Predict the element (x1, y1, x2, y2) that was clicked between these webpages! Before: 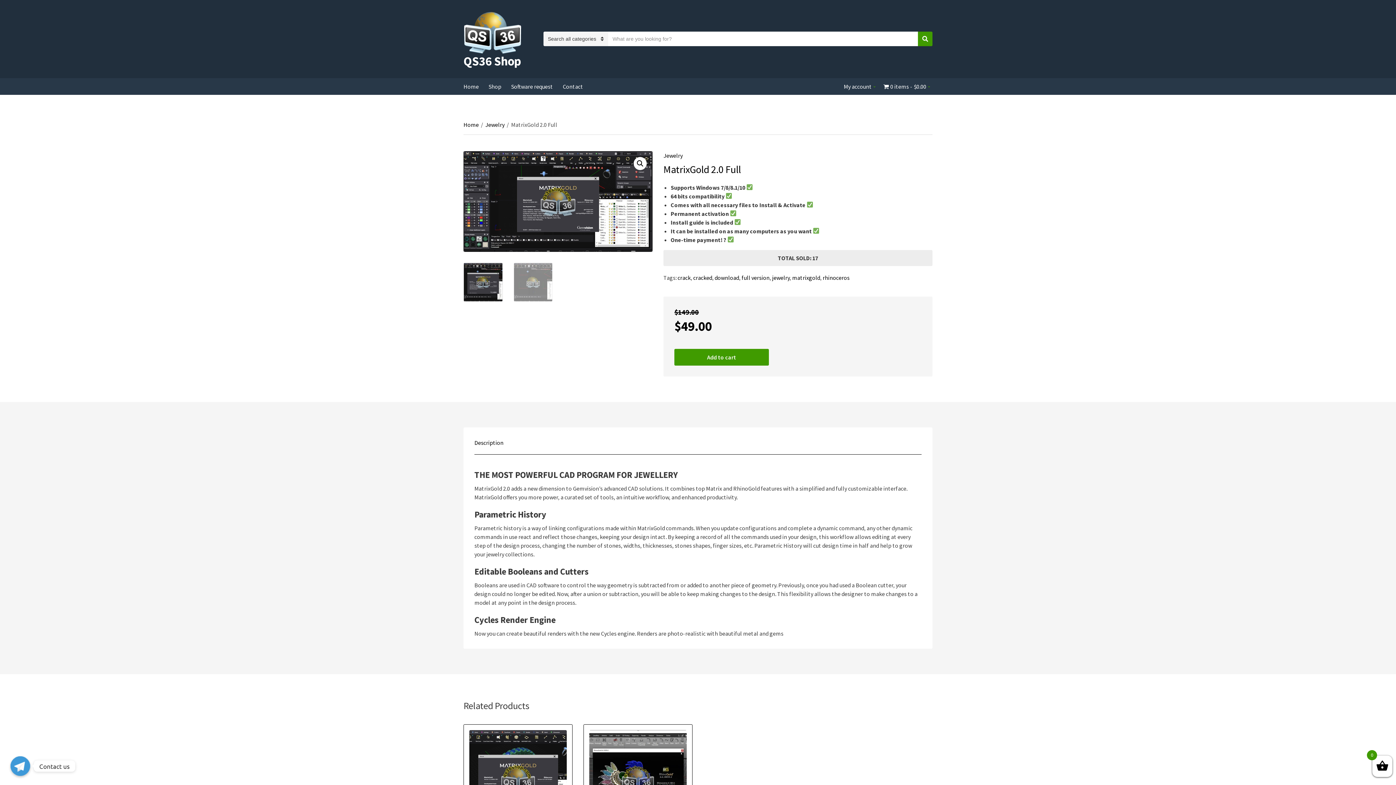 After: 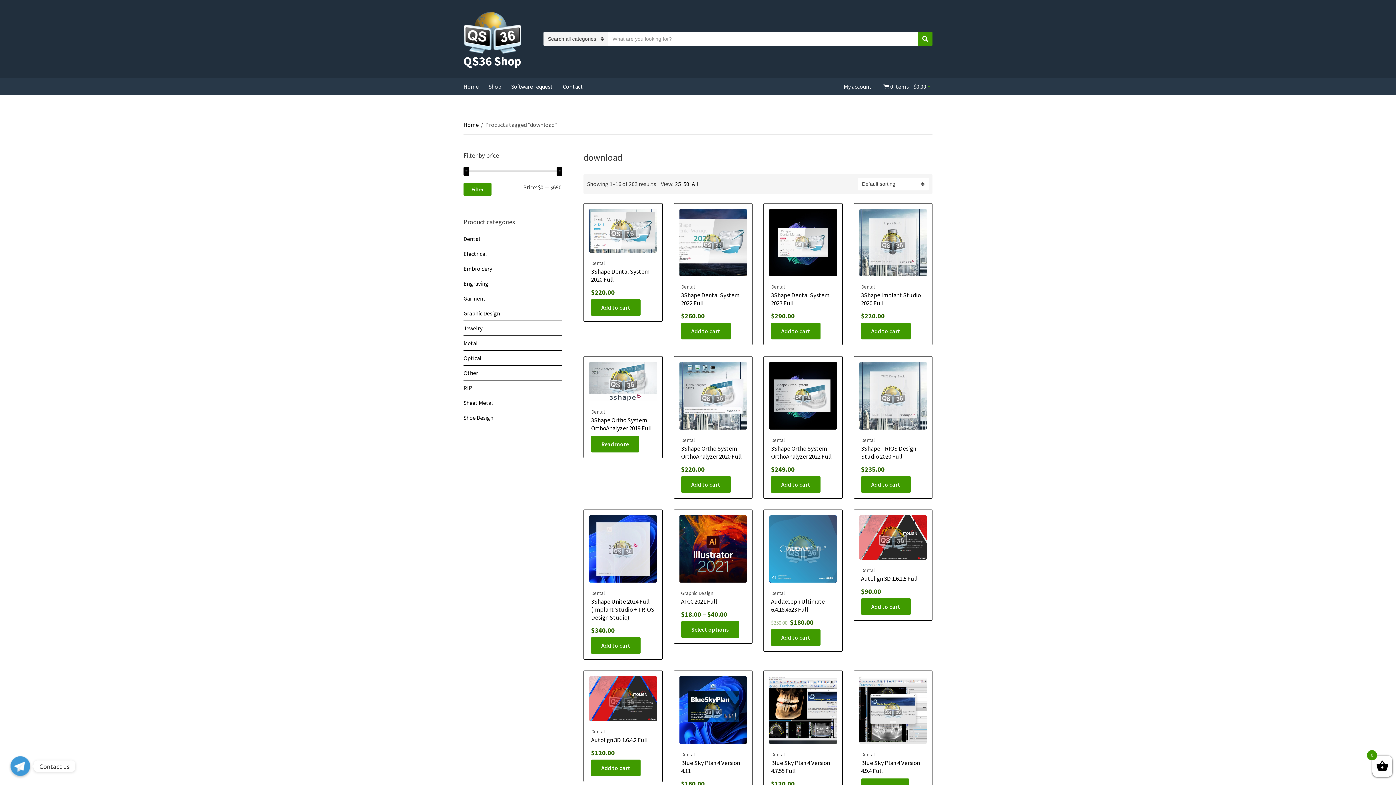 Action: bbox: (714, 274, 739, 281) label: download